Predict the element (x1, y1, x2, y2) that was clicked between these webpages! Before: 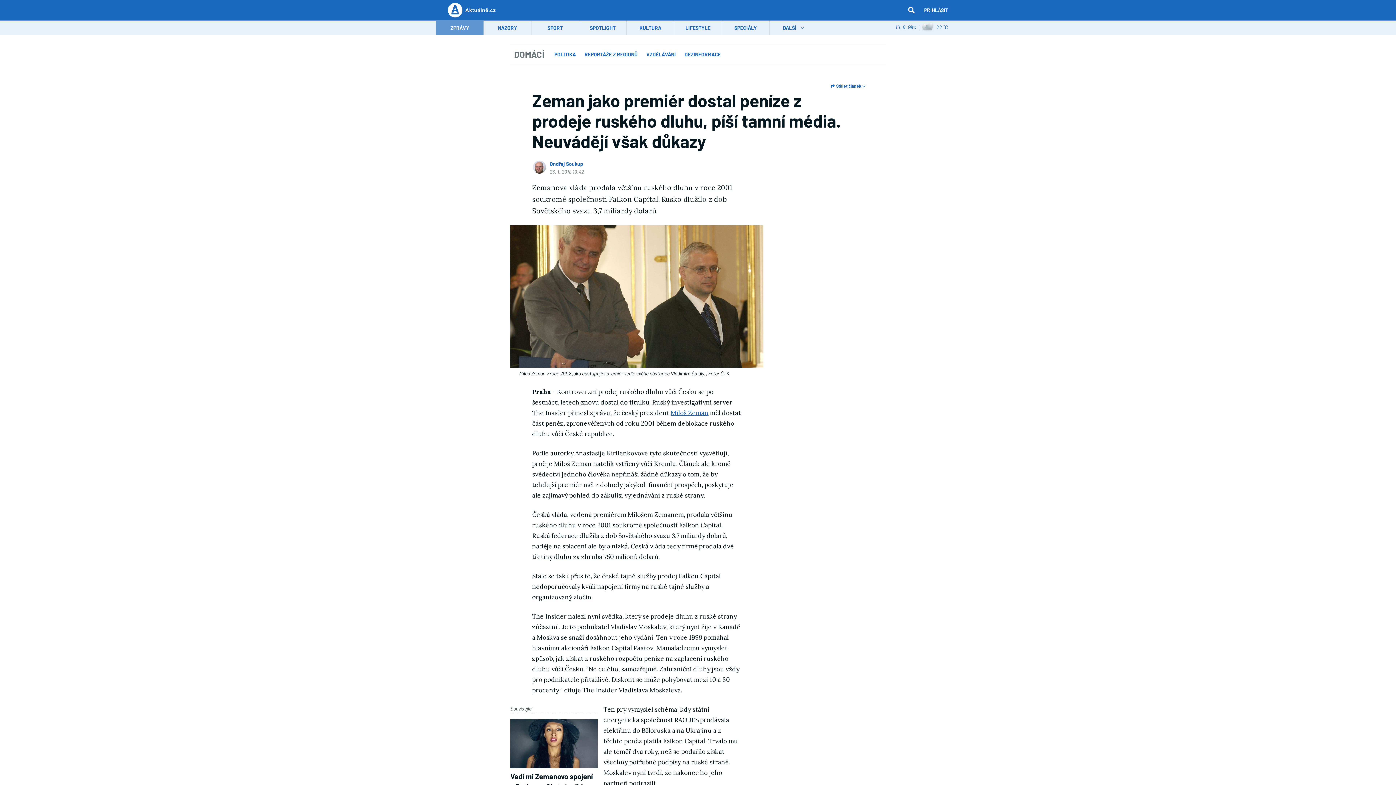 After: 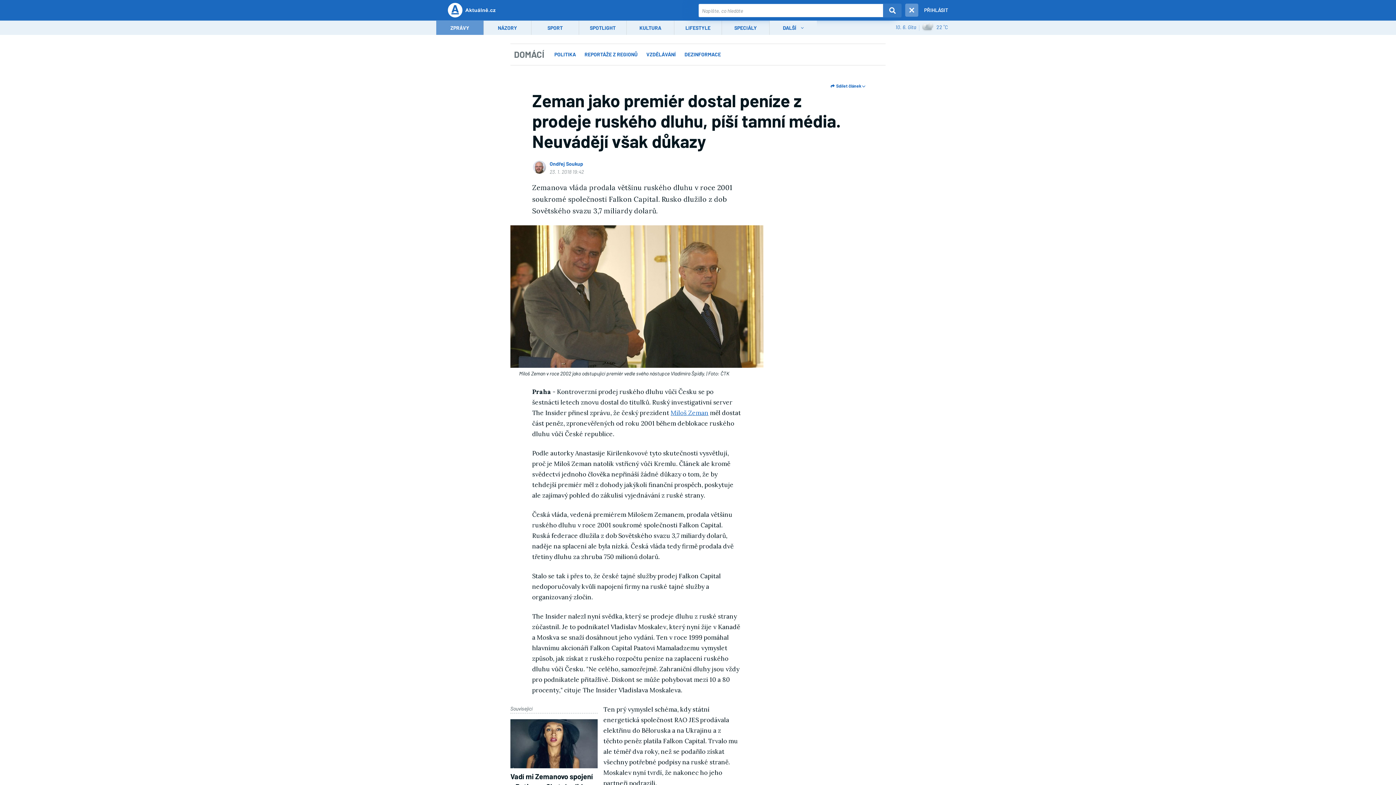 Action: bbox: (904, 3, 918, 17) label: hledat